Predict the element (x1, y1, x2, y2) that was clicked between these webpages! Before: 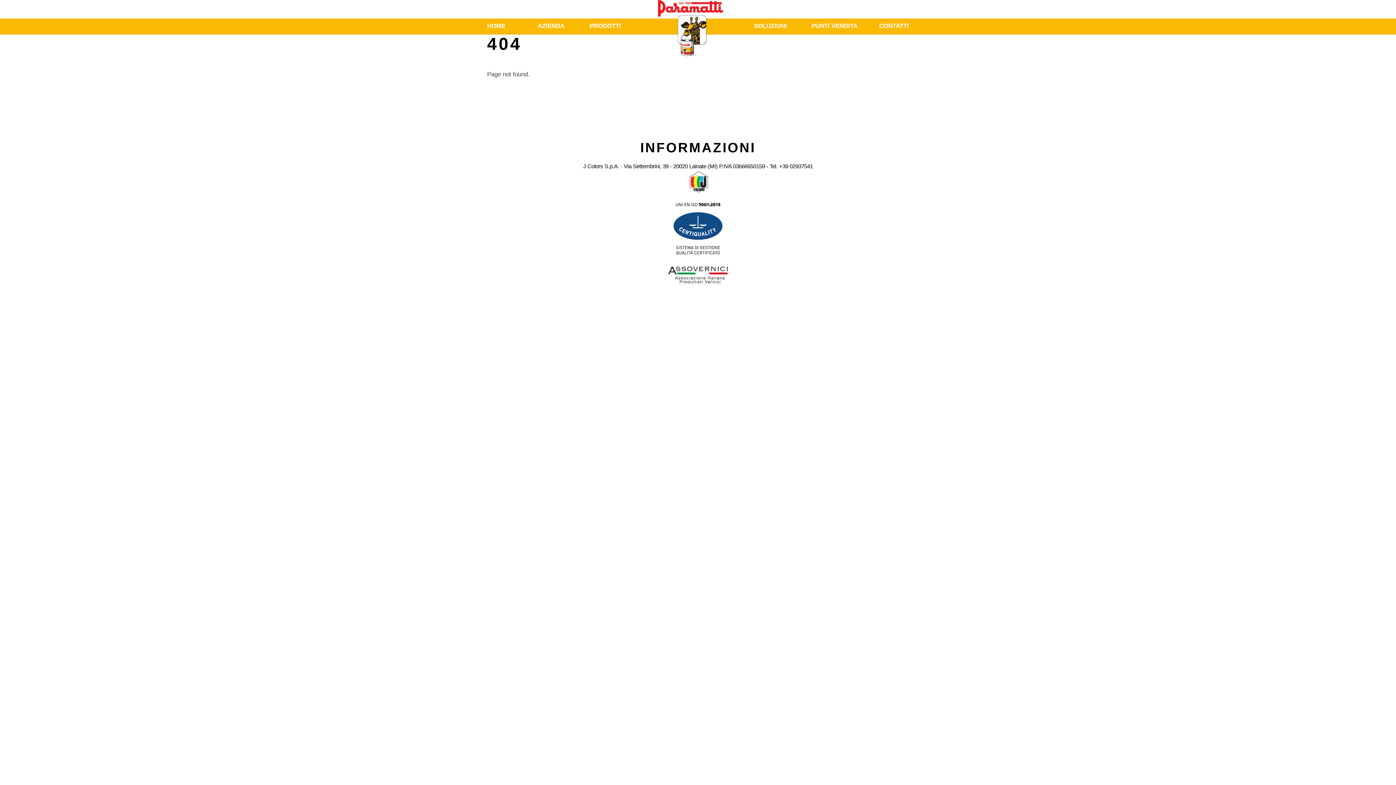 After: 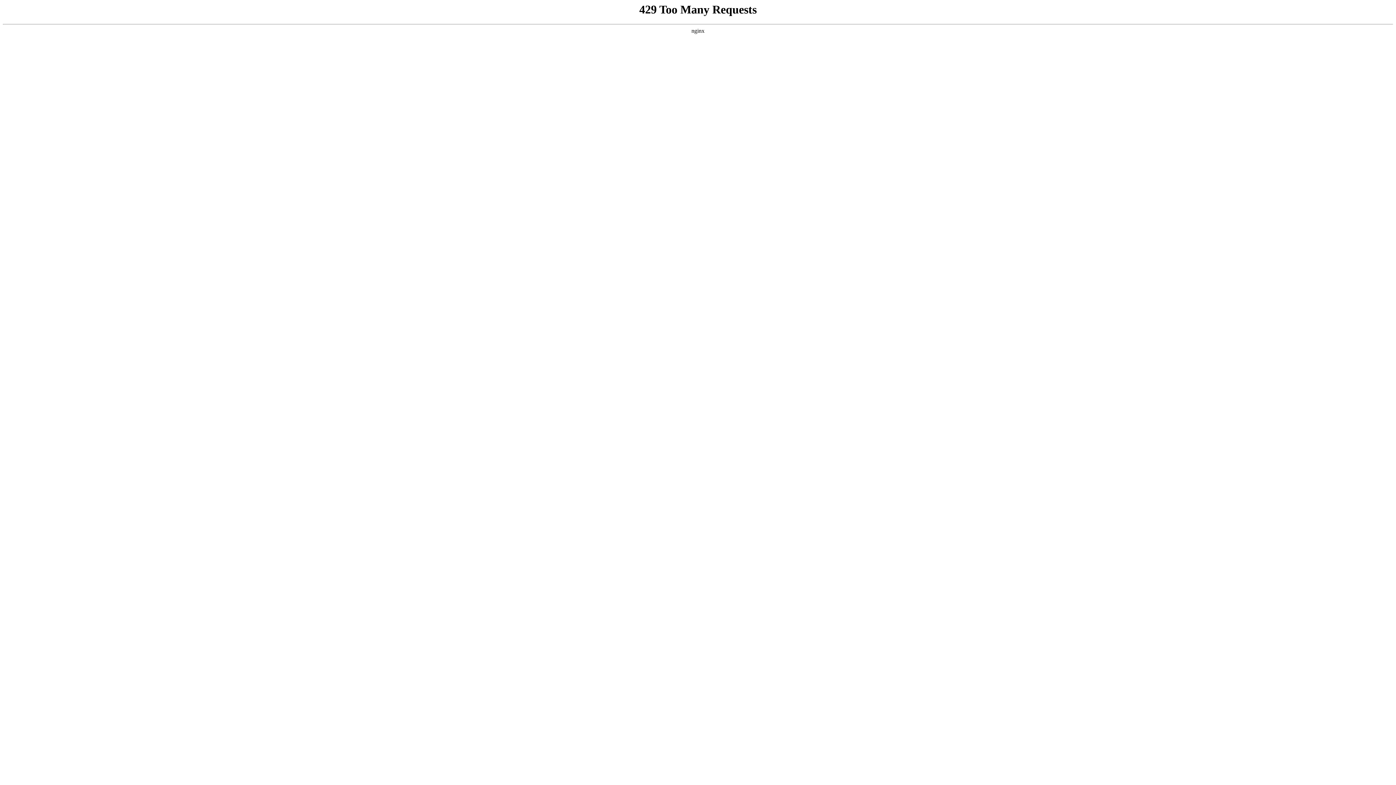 Action: bbox: (665, 279, 730, 285)